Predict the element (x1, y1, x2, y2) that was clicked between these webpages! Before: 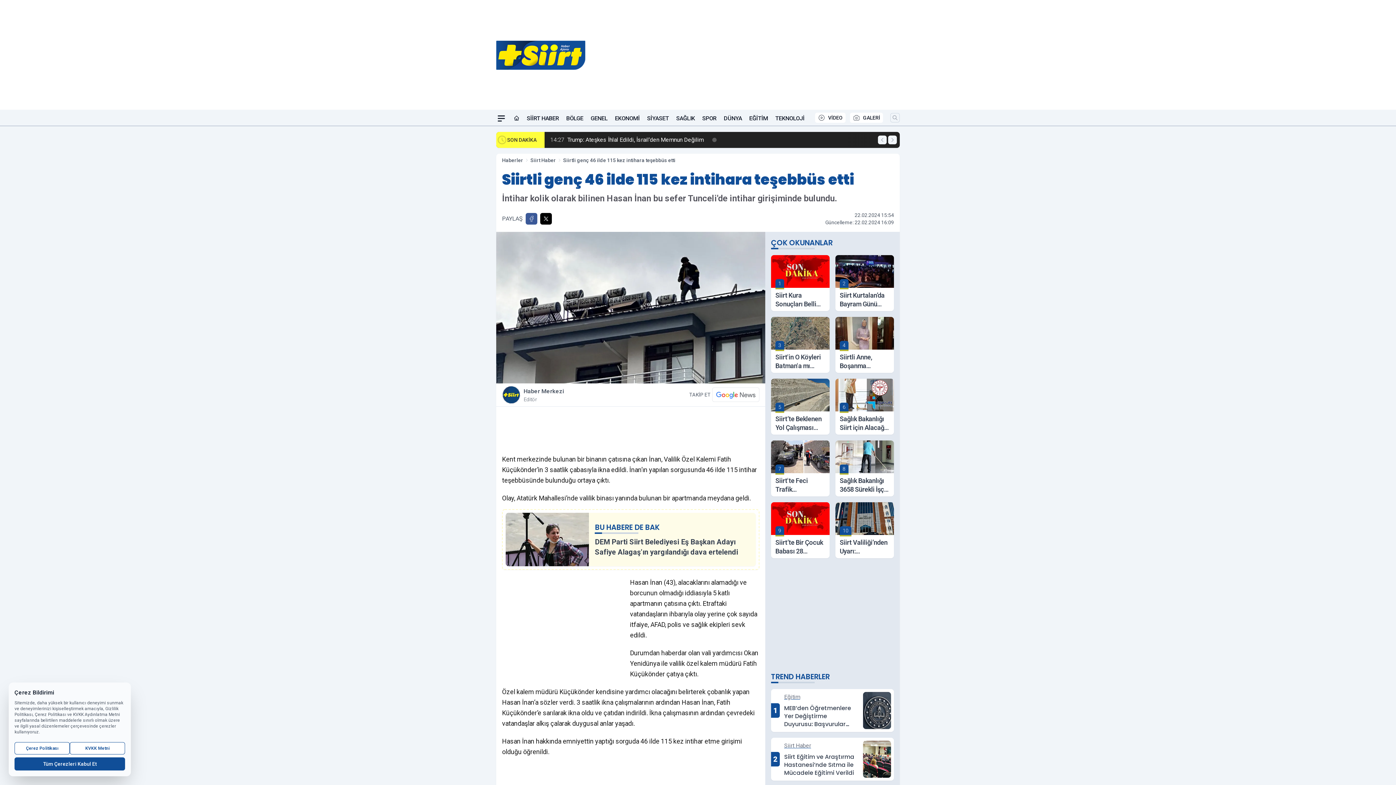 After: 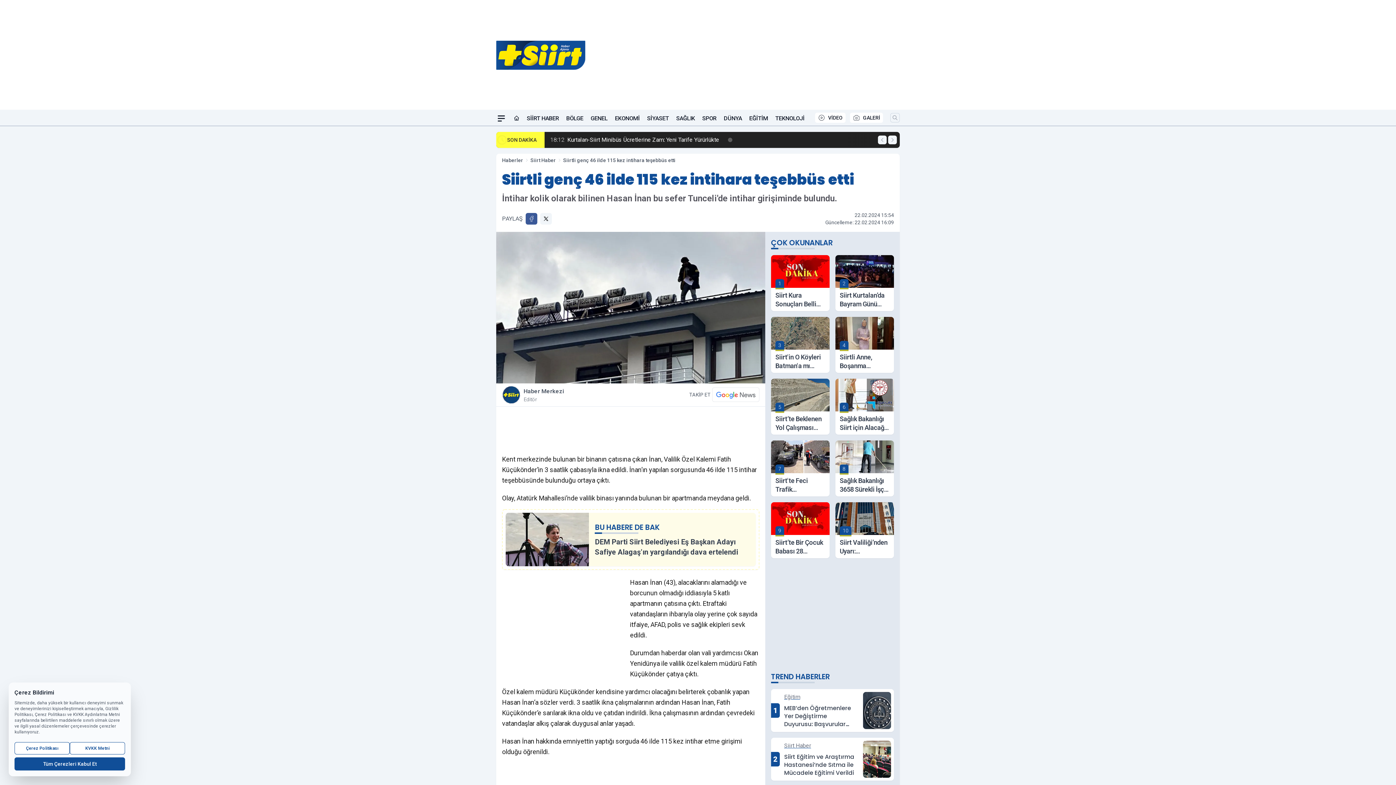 Action: bbox: (540, 213, 552, 224) label: X'te Paylaş